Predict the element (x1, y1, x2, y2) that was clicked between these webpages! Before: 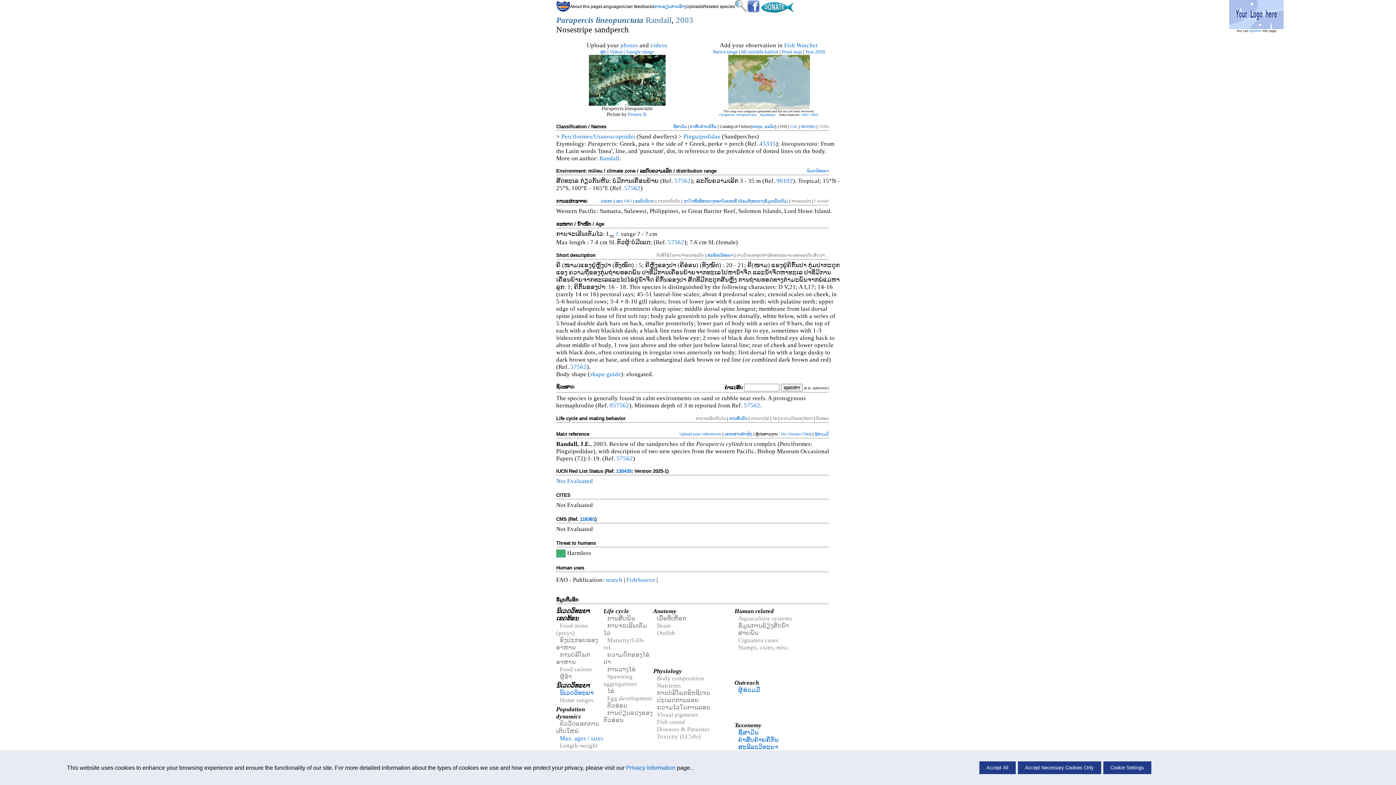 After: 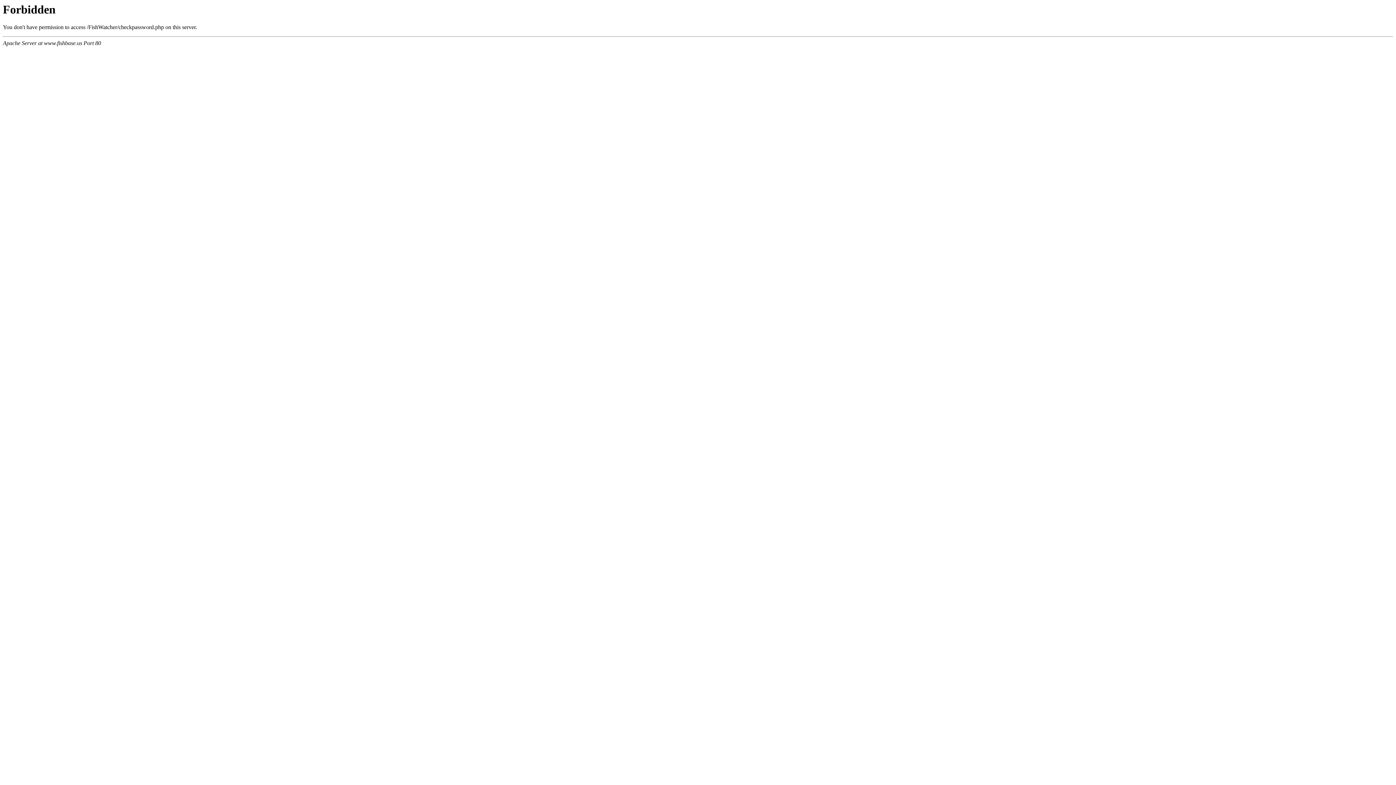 Action: label: Fish Watcher bbox: (784, 41, 818, 48)